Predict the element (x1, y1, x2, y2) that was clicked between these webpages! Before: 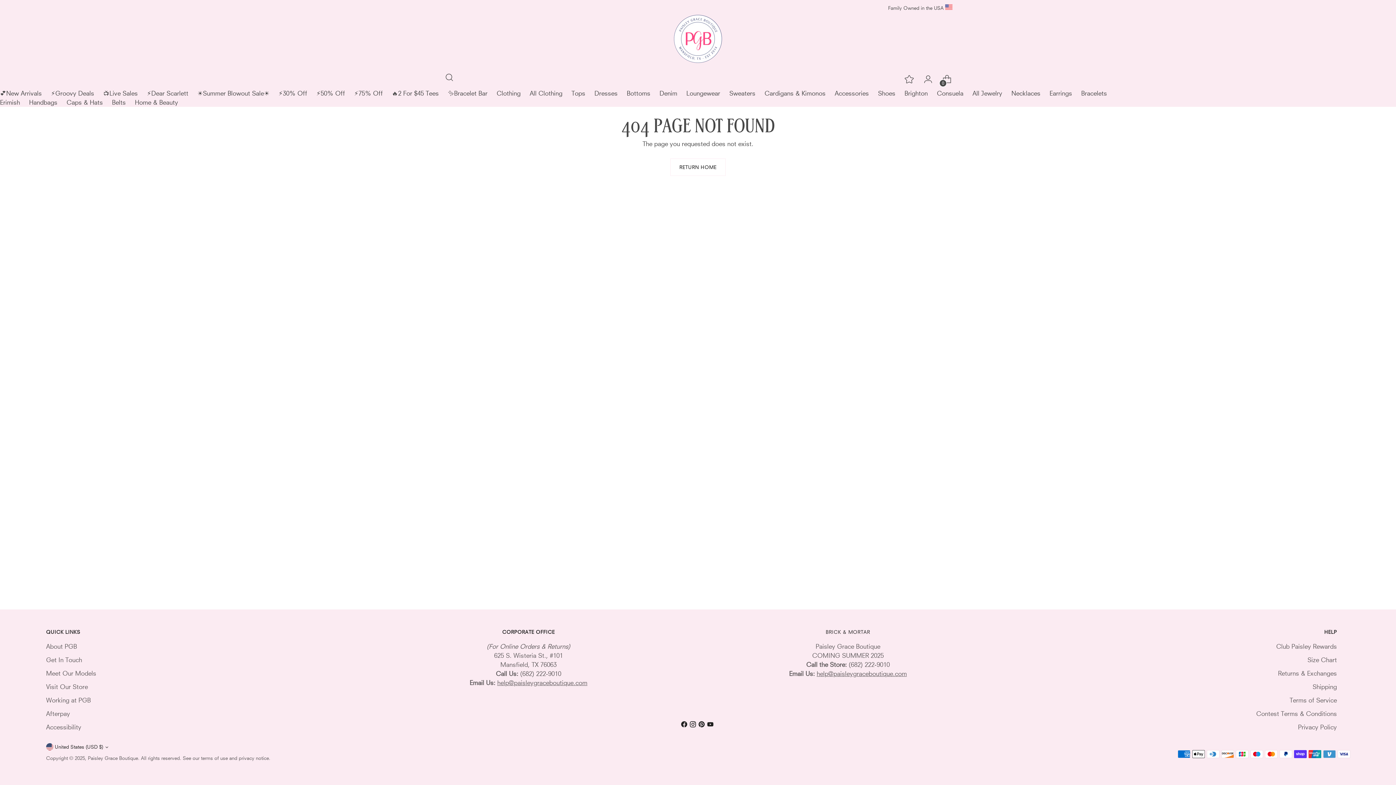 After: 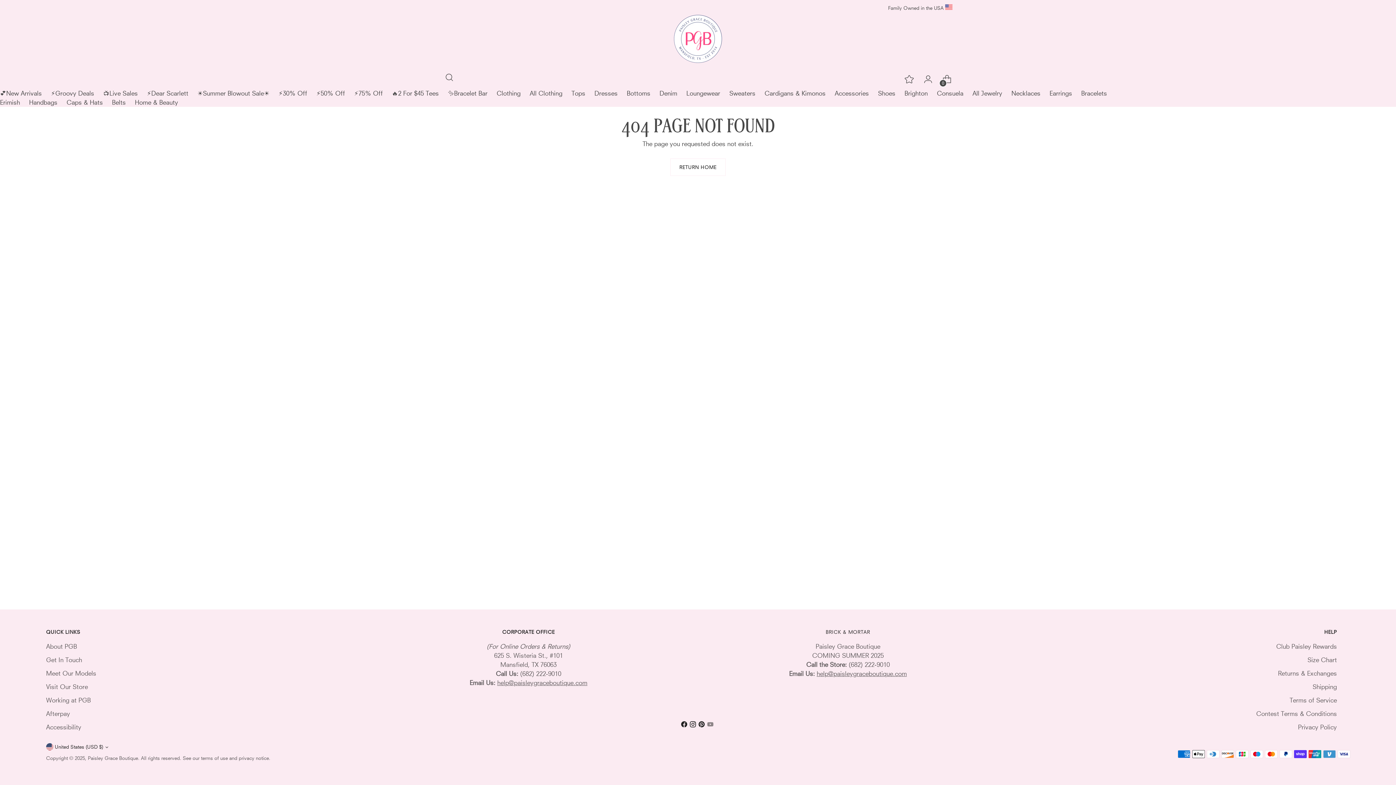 Action: bbox: (706, 721, 715, 730)